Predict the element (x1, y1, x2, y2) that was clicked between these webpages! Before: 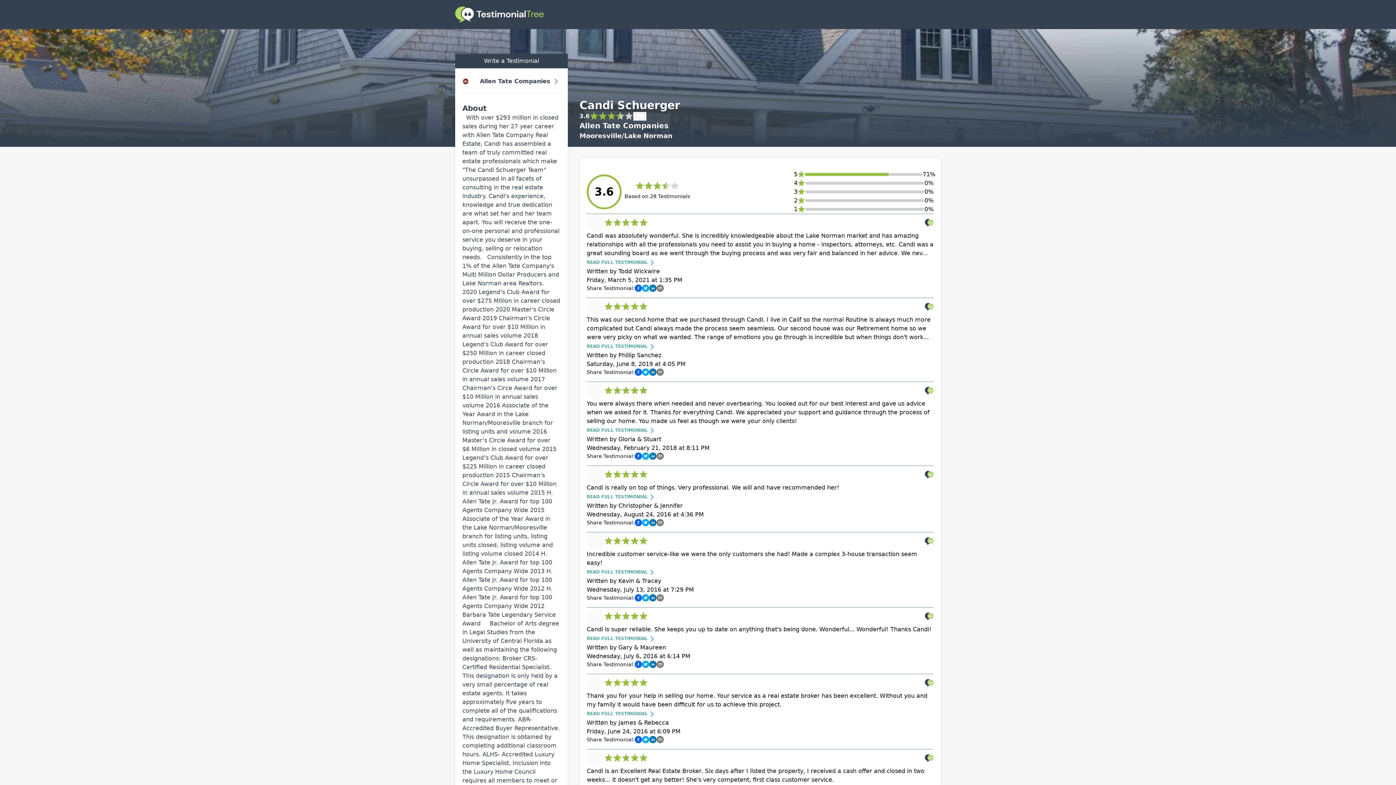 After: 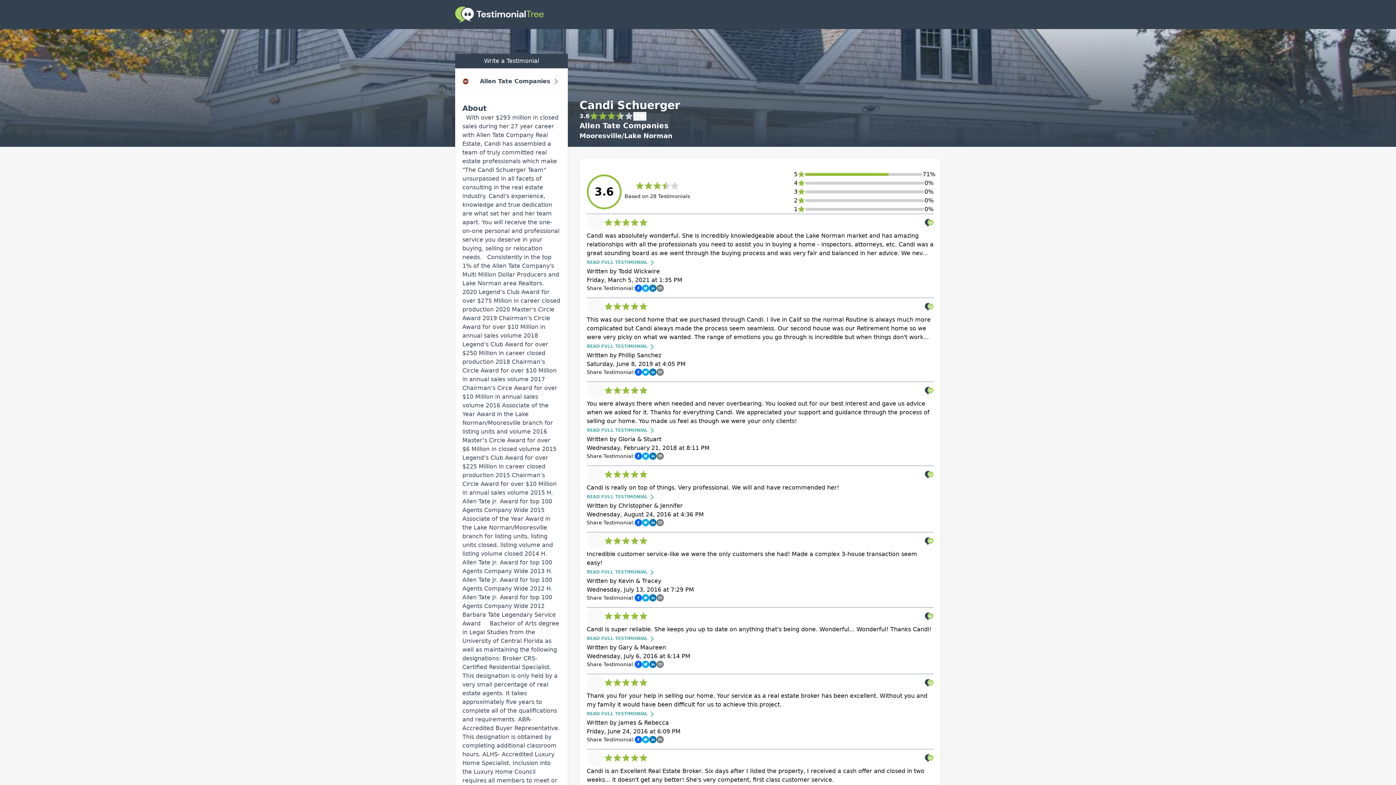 Action: bbox: (586, 674, 604, 692)